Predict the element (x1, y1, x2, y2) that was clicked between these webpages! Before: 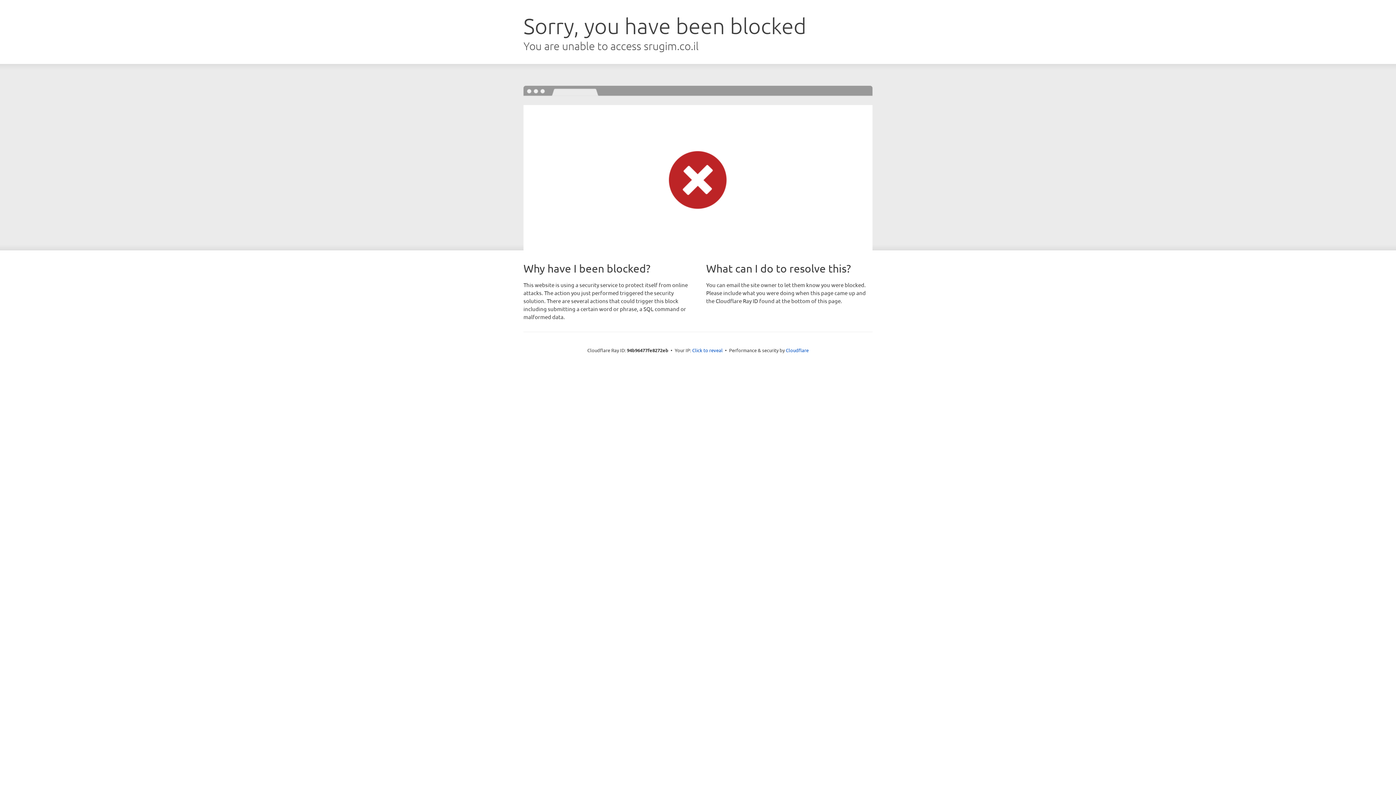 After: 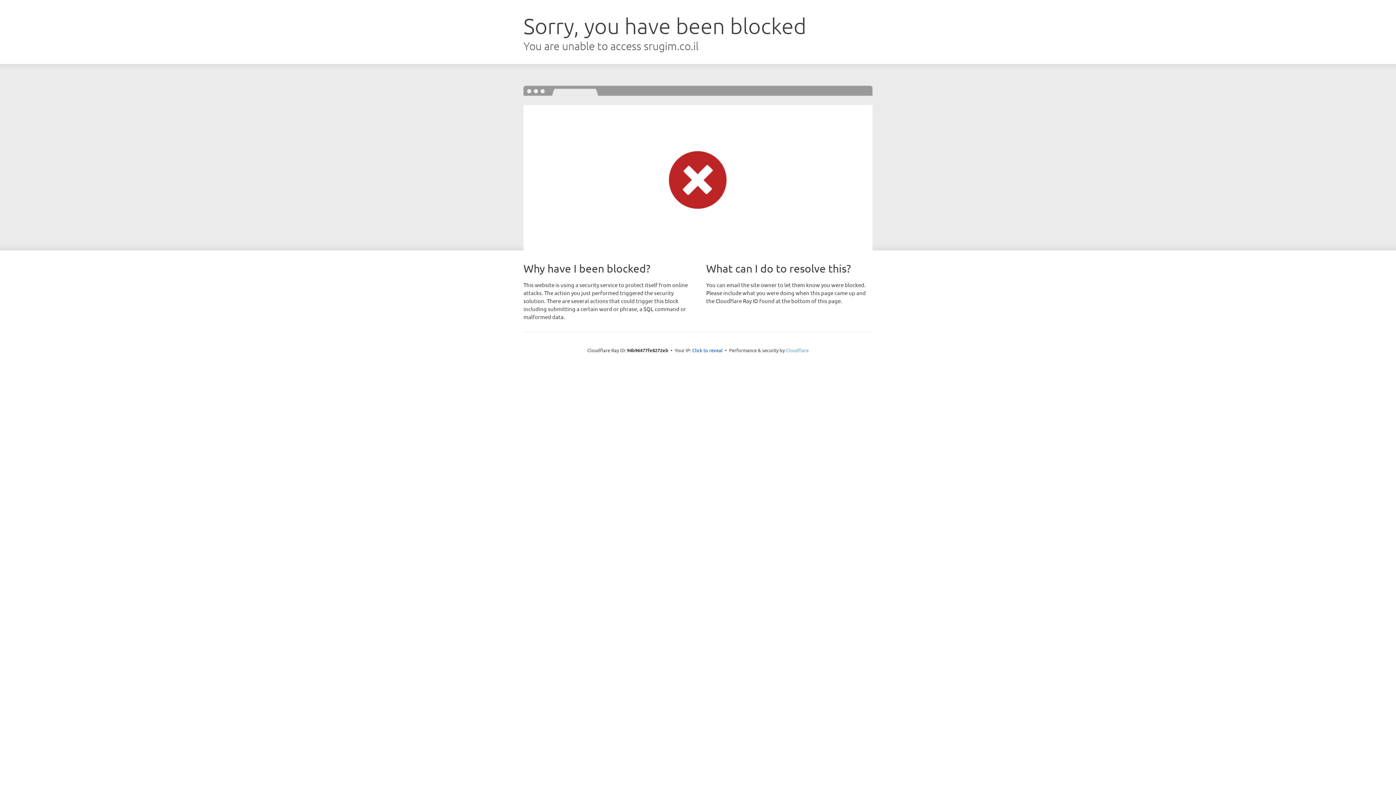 Action: label: Cloudflare bbox: (786, 347, 808, 353)